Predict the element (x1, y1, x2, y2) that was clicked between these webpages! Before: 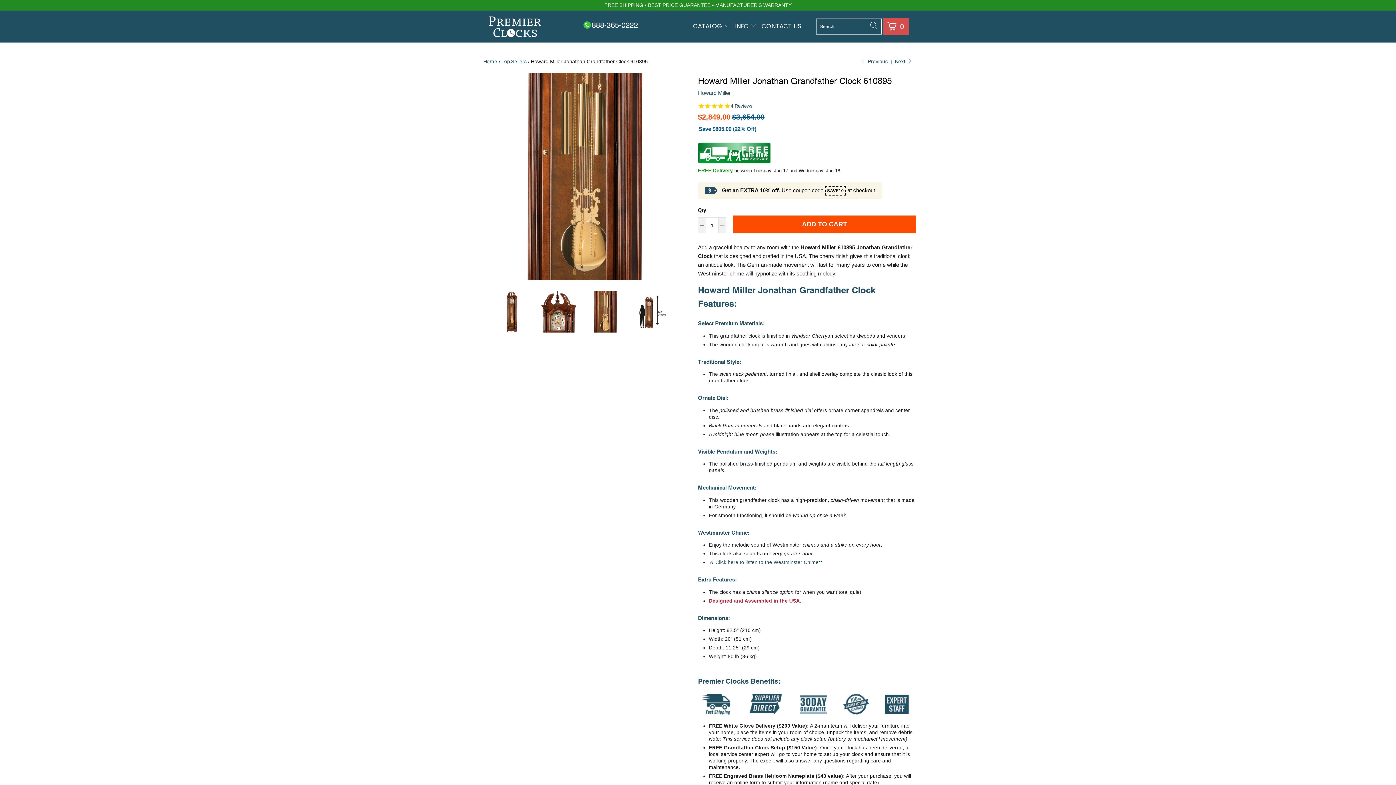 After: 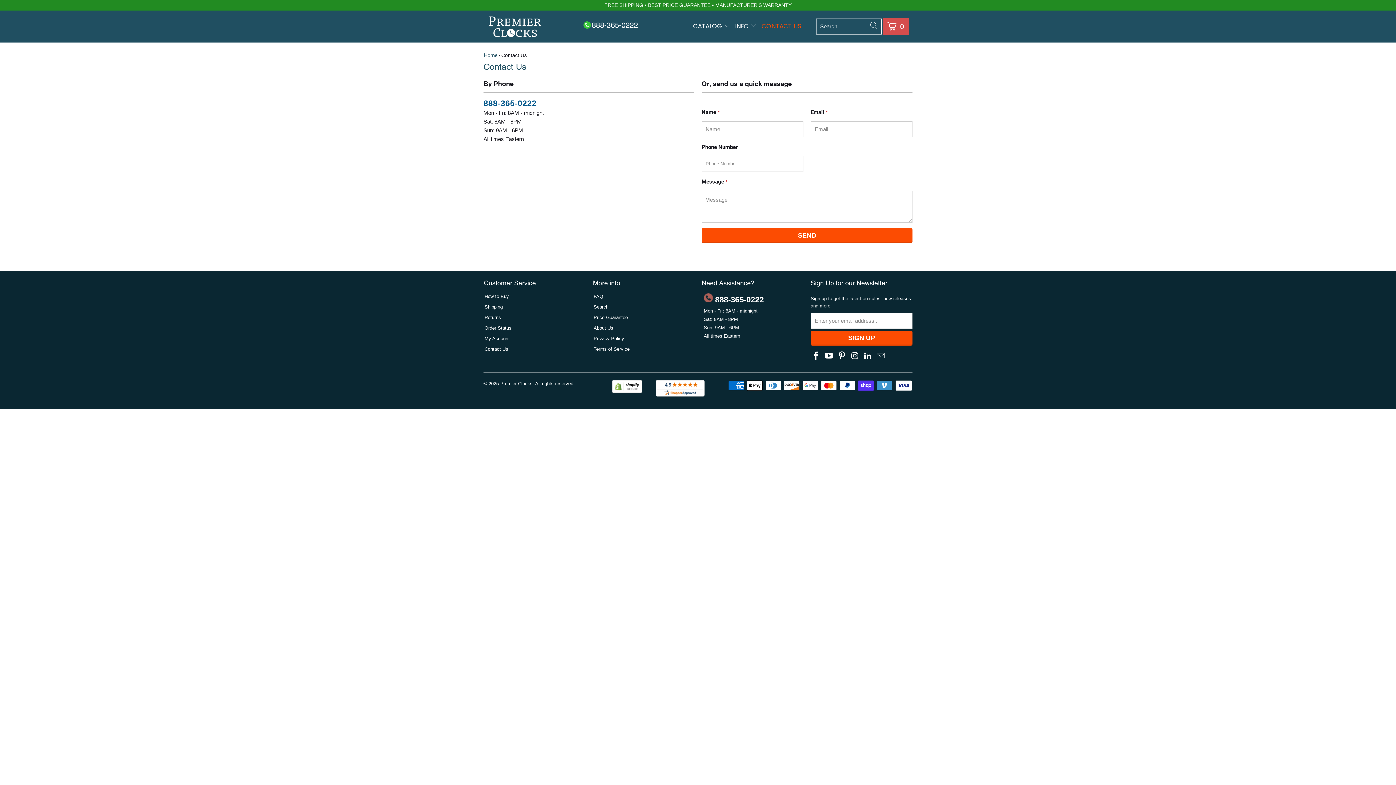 Action: bbox: (761, 18, 801, 34) label: CONTACT US